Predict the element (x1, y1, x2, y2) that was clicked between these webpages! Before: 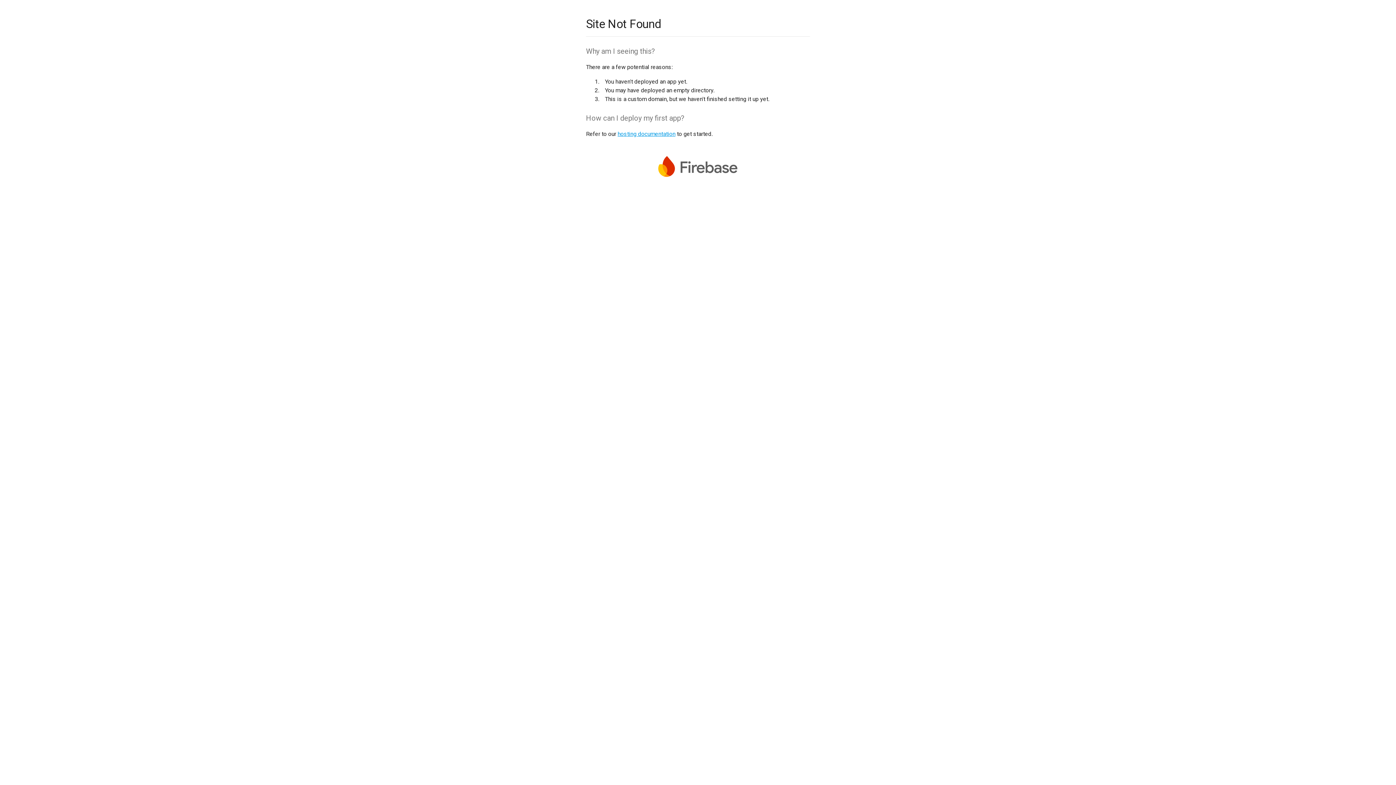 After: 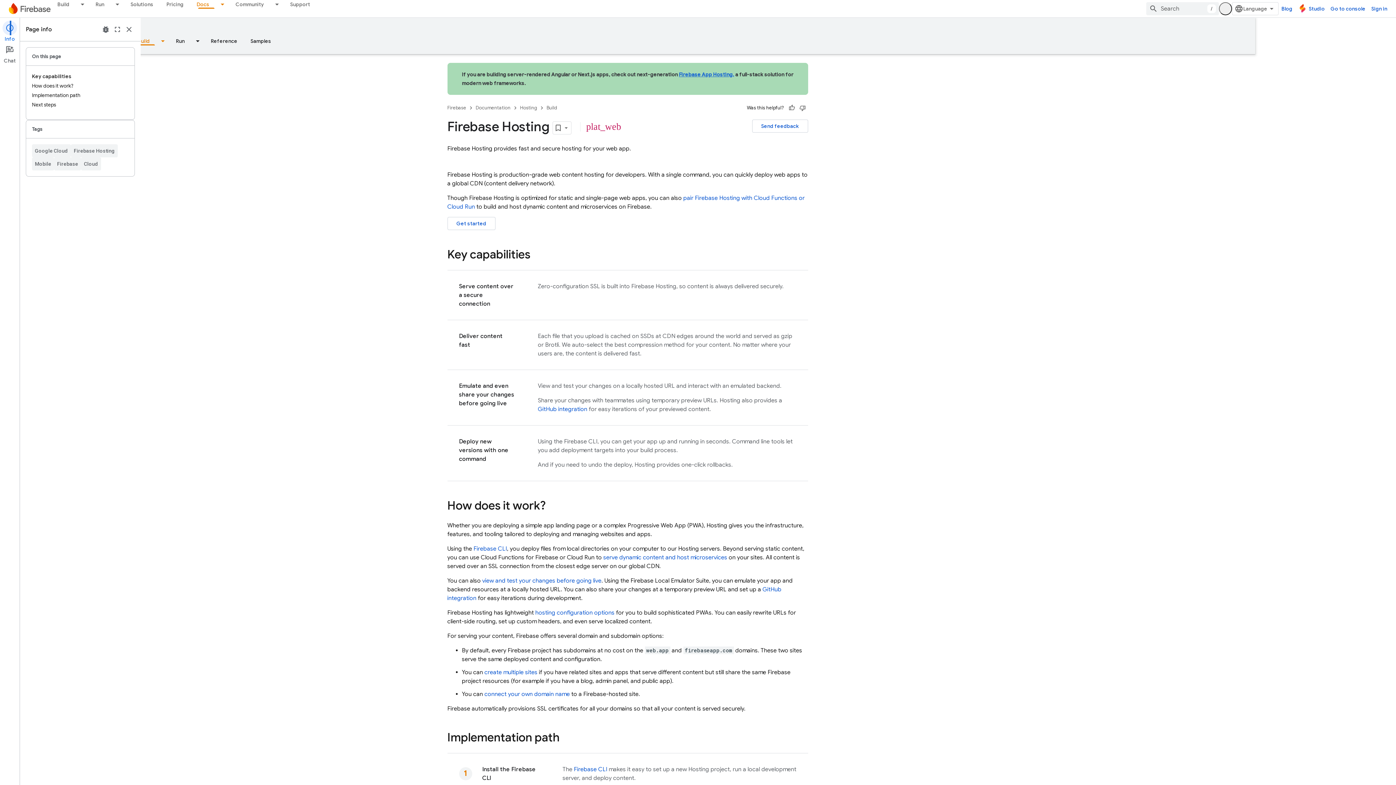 Action: bbox: (617, 130, 675, 137) label: hosting documentation